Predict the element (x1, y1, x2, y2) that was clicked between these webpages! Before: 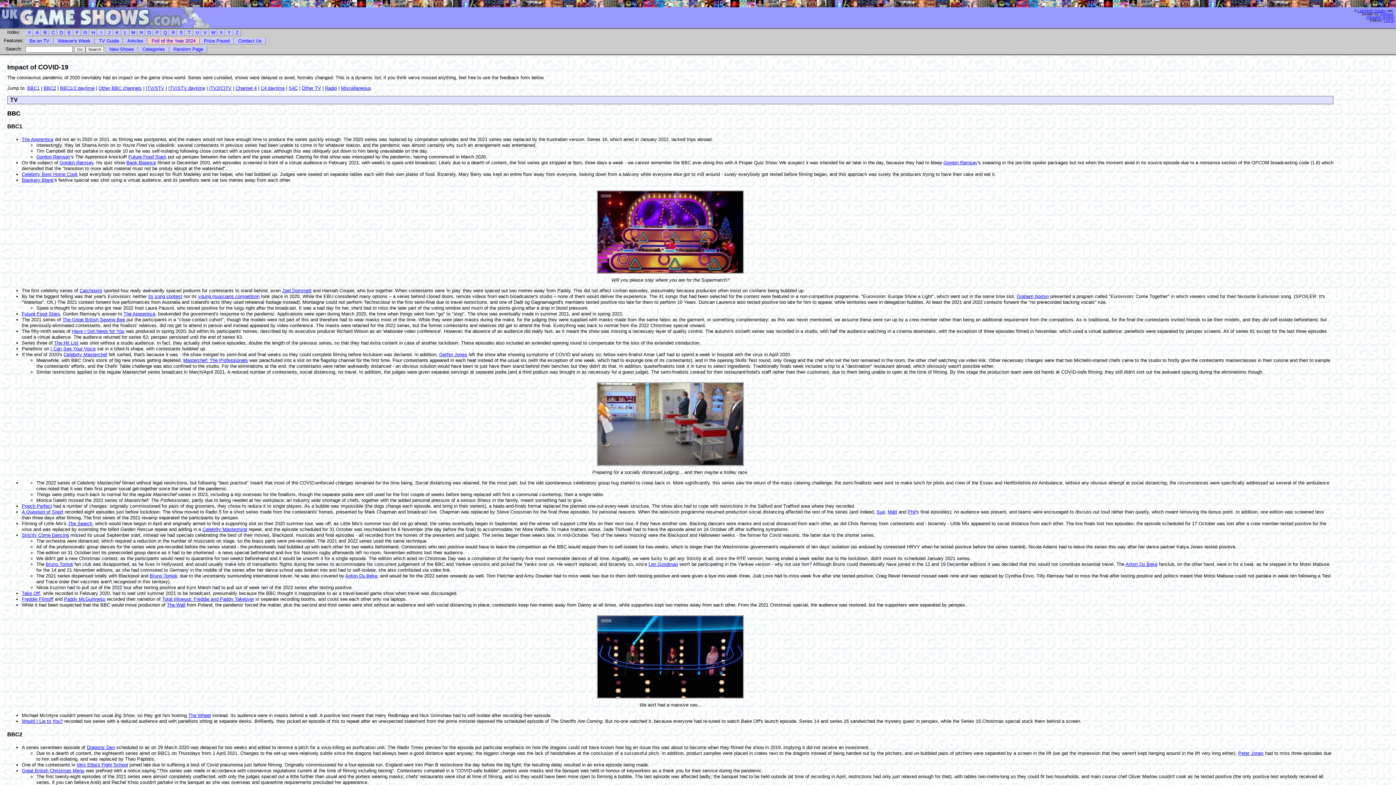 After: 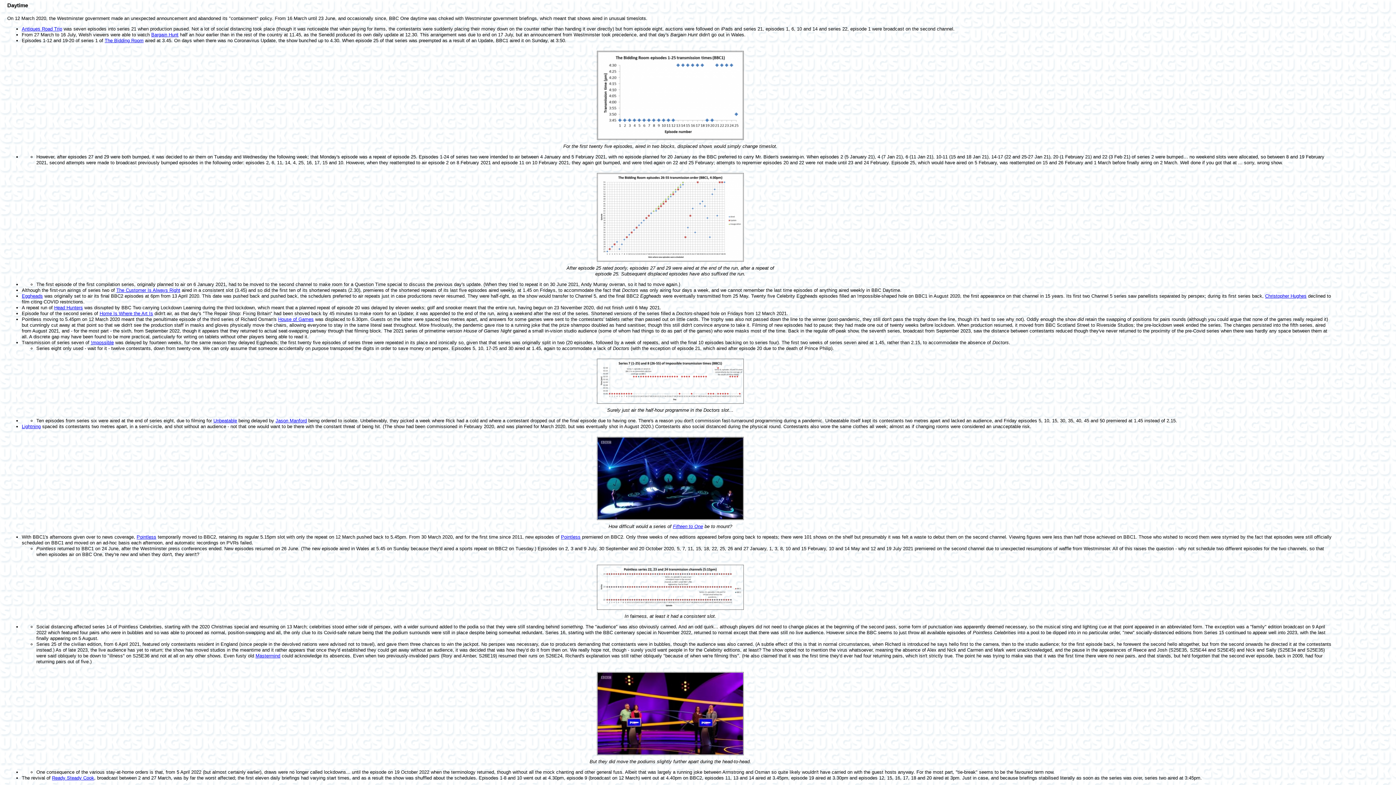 Action: label: BBC1/2 daytime bbox: (60, 85, 94, 90)